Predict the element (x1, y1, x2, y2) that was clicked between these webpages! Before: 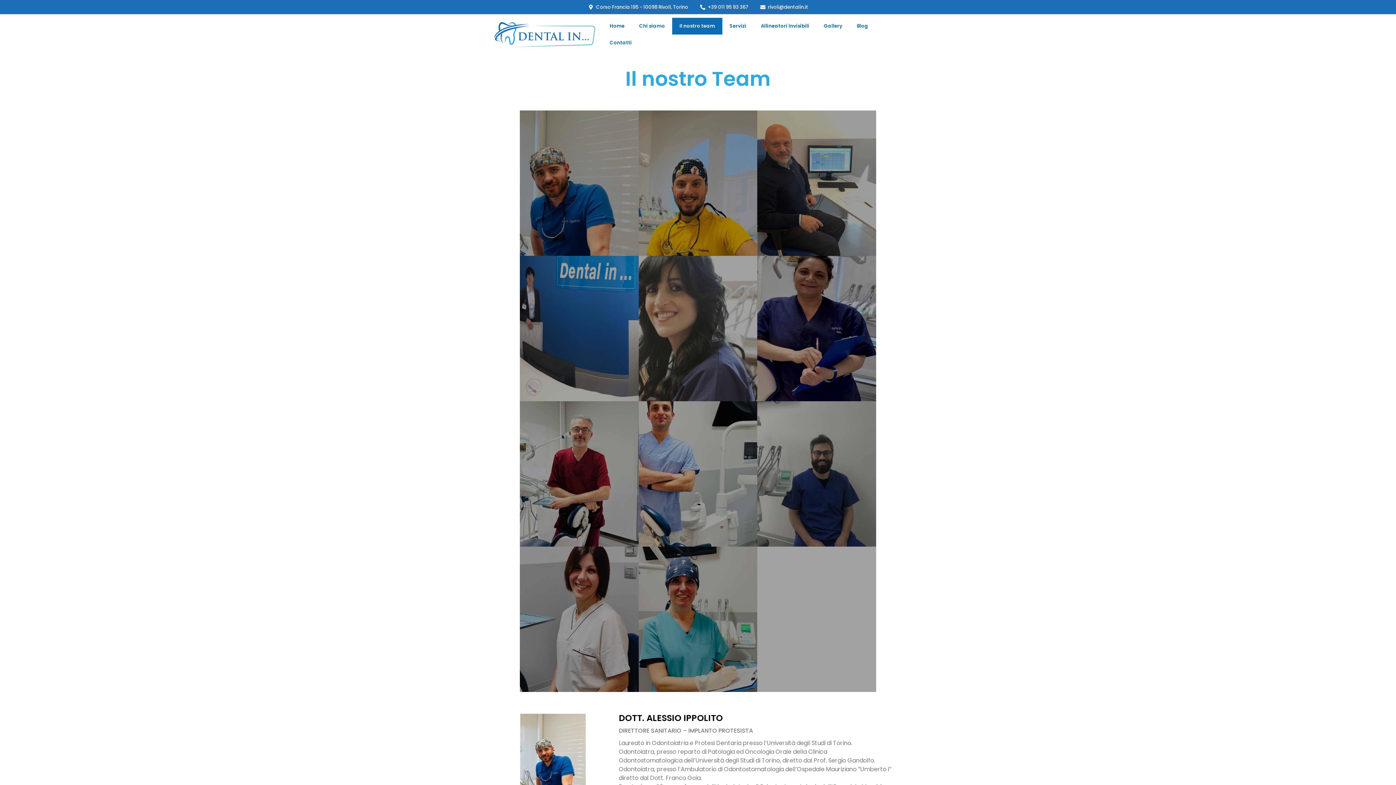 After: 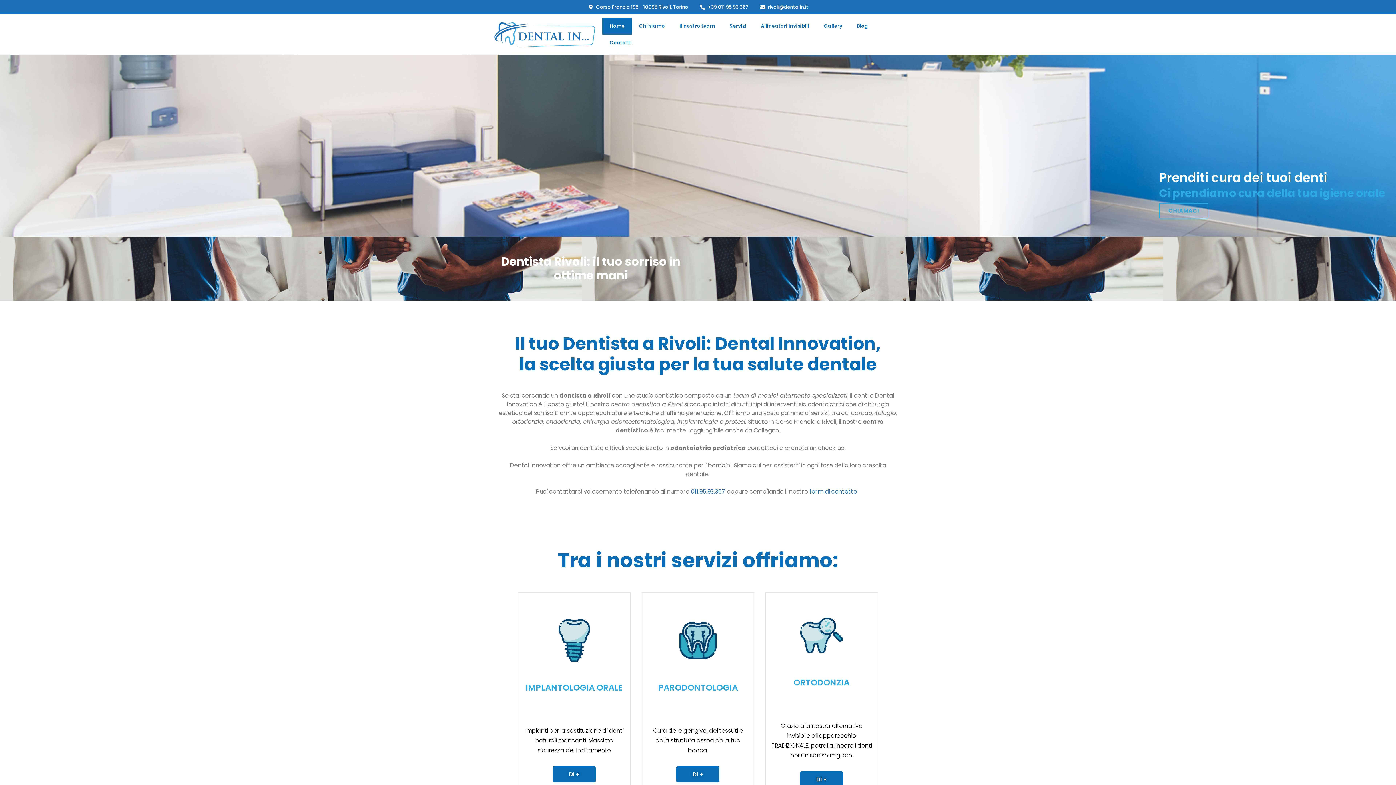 Action: bbox: (494, 22, 595, 46)